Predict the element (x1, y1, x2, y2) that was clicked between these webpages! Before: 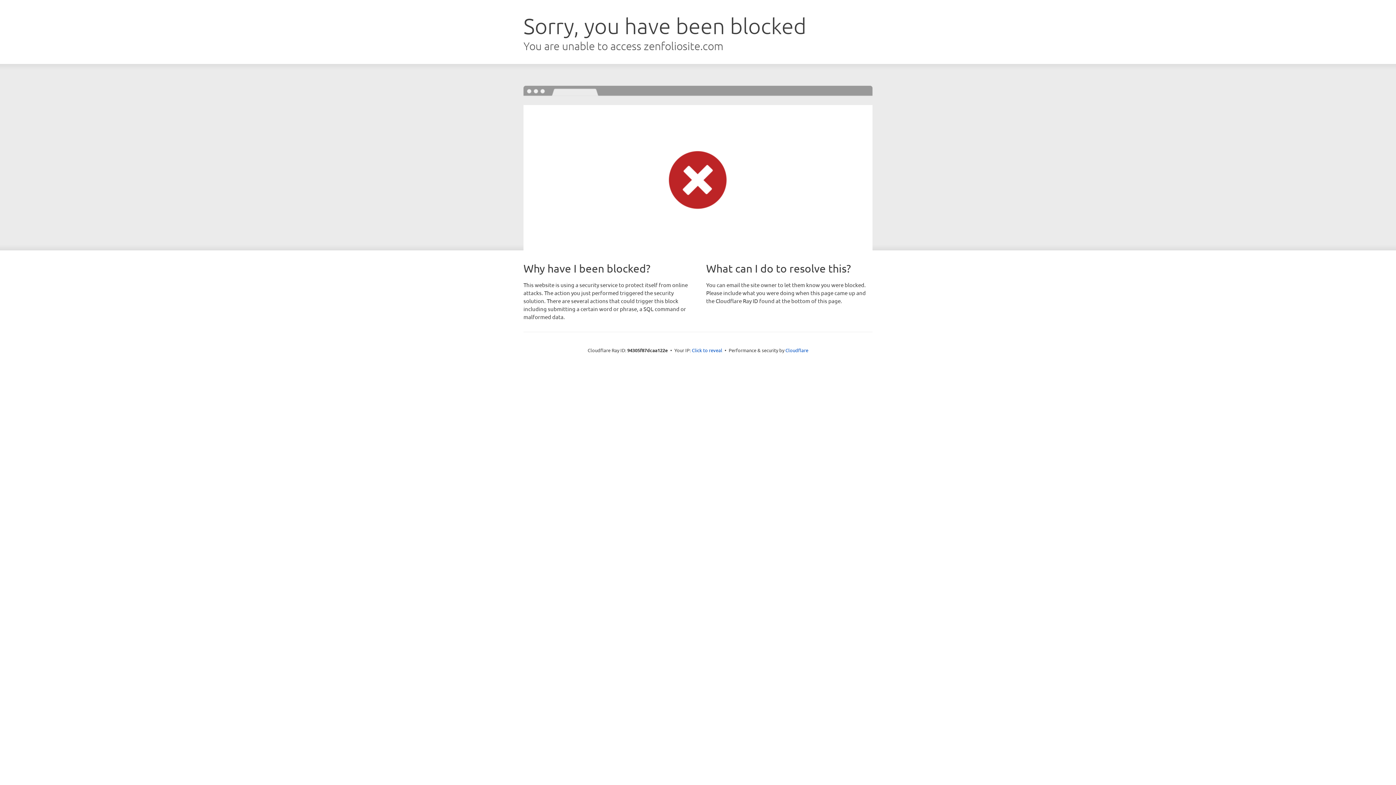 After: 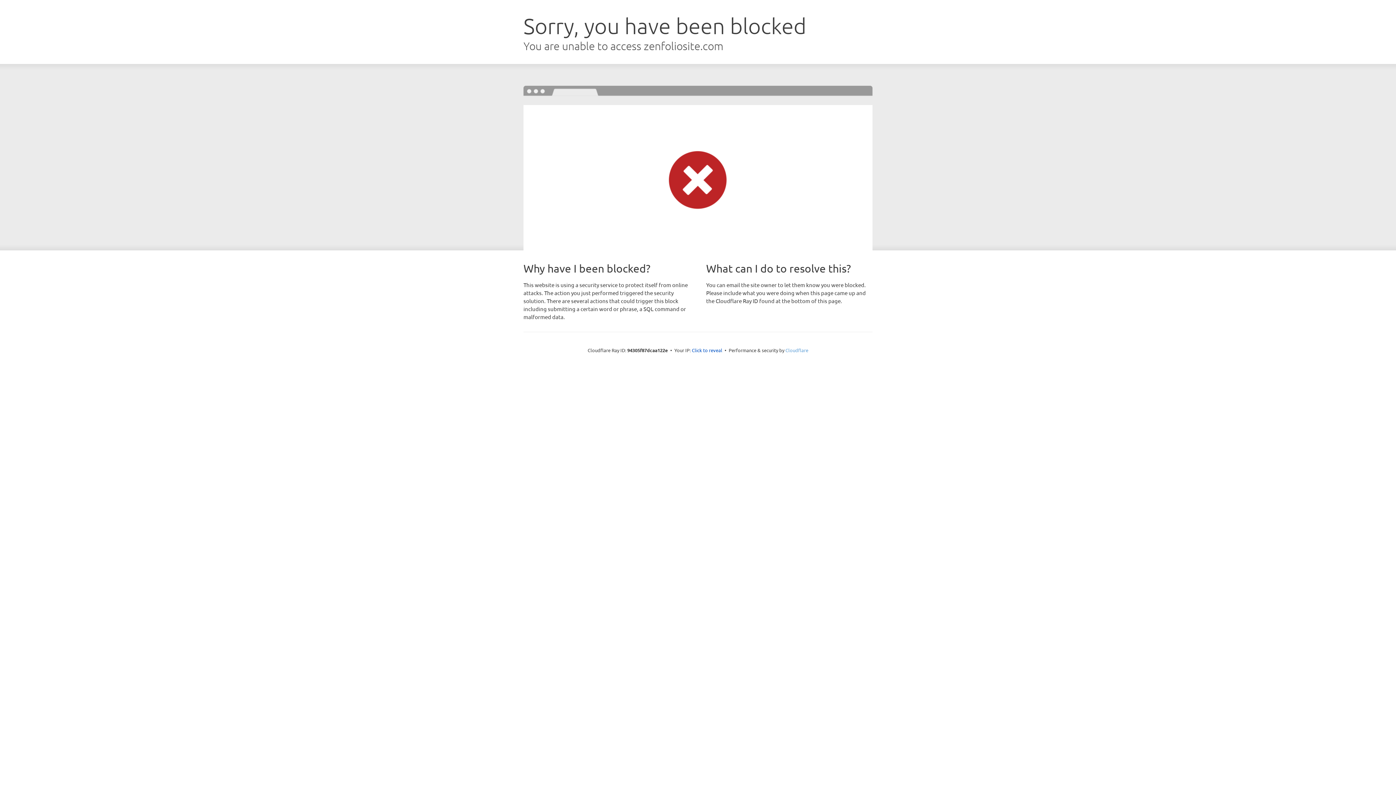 Action: bbox: (785, 347, 808, 353) label: Cloudflare